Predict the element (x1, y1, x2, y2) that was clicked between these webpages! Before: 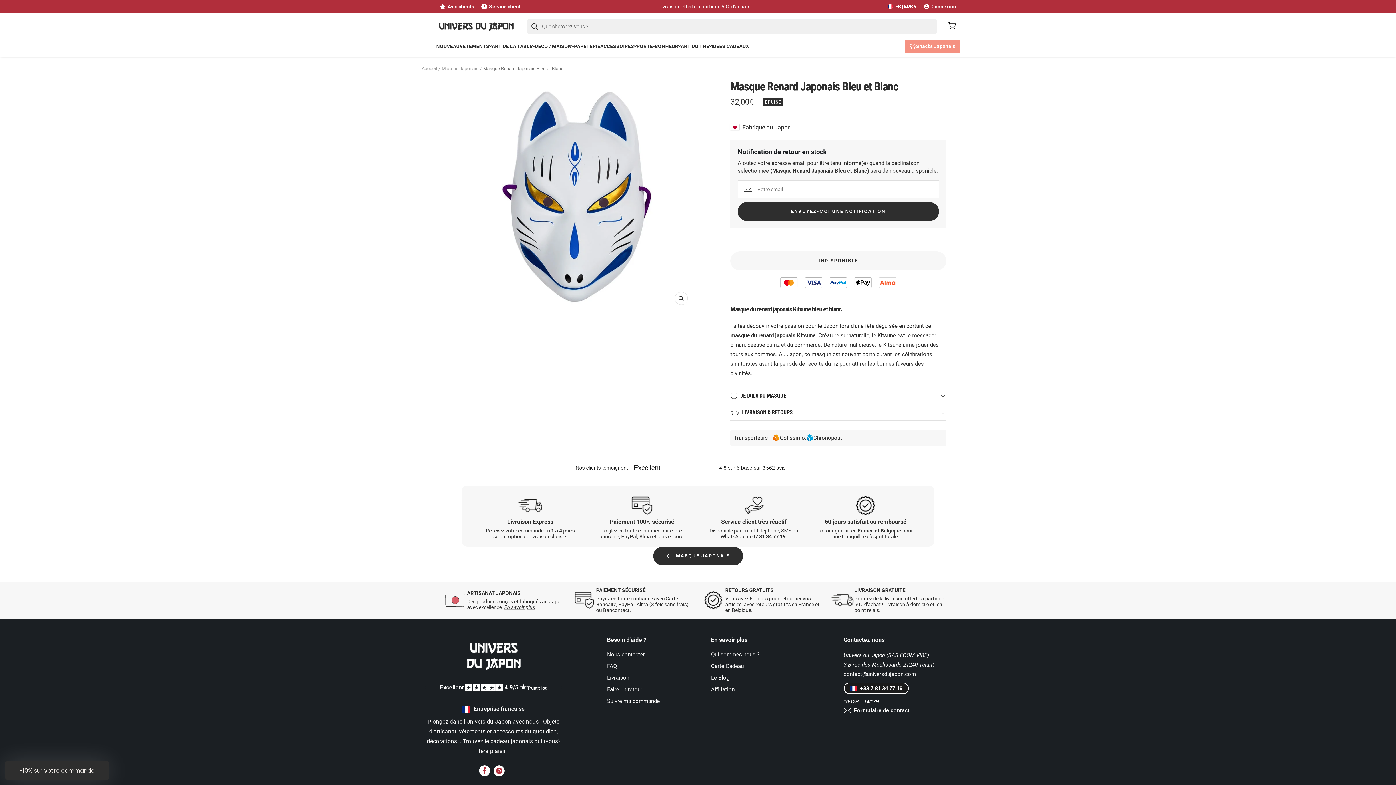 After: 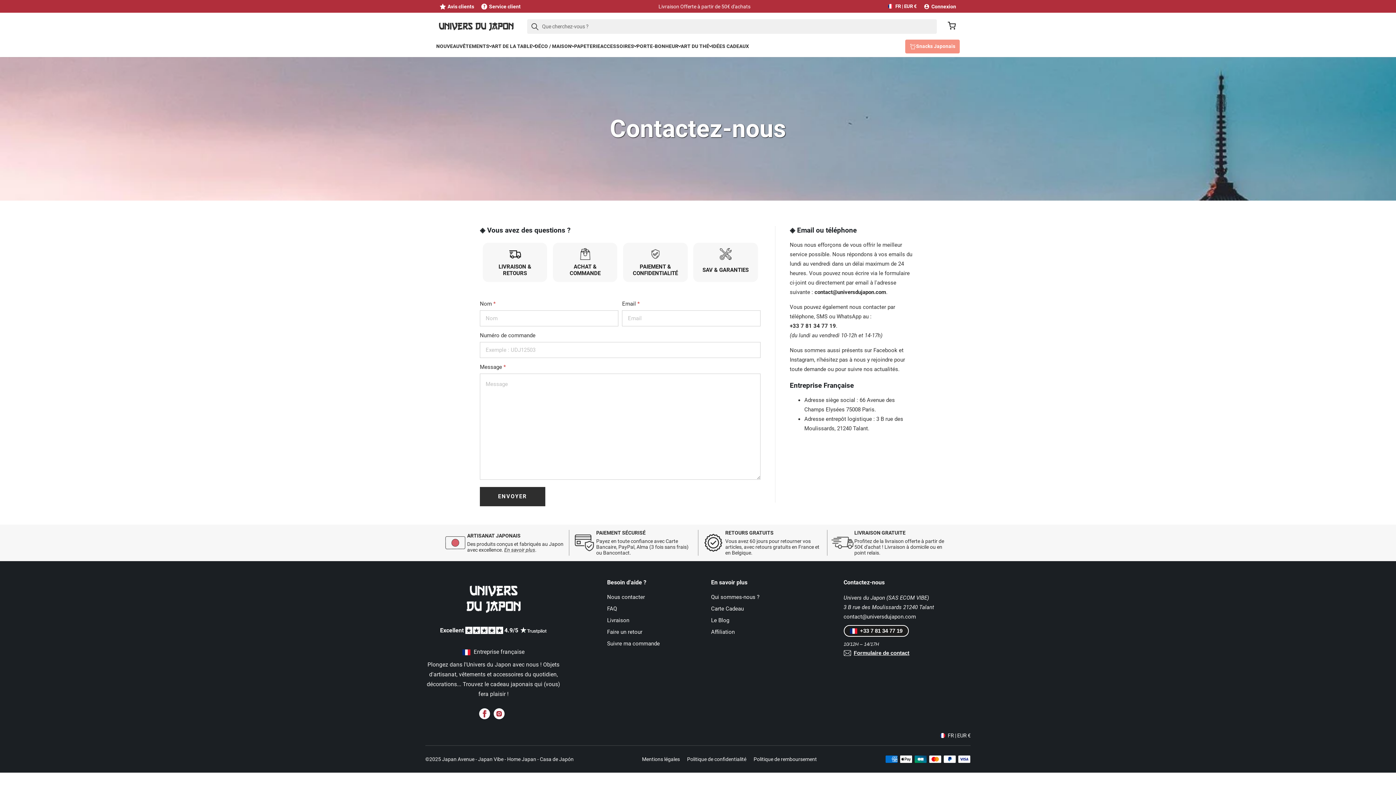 Action: bbox: (477, 2, 524, 10) label: Service client